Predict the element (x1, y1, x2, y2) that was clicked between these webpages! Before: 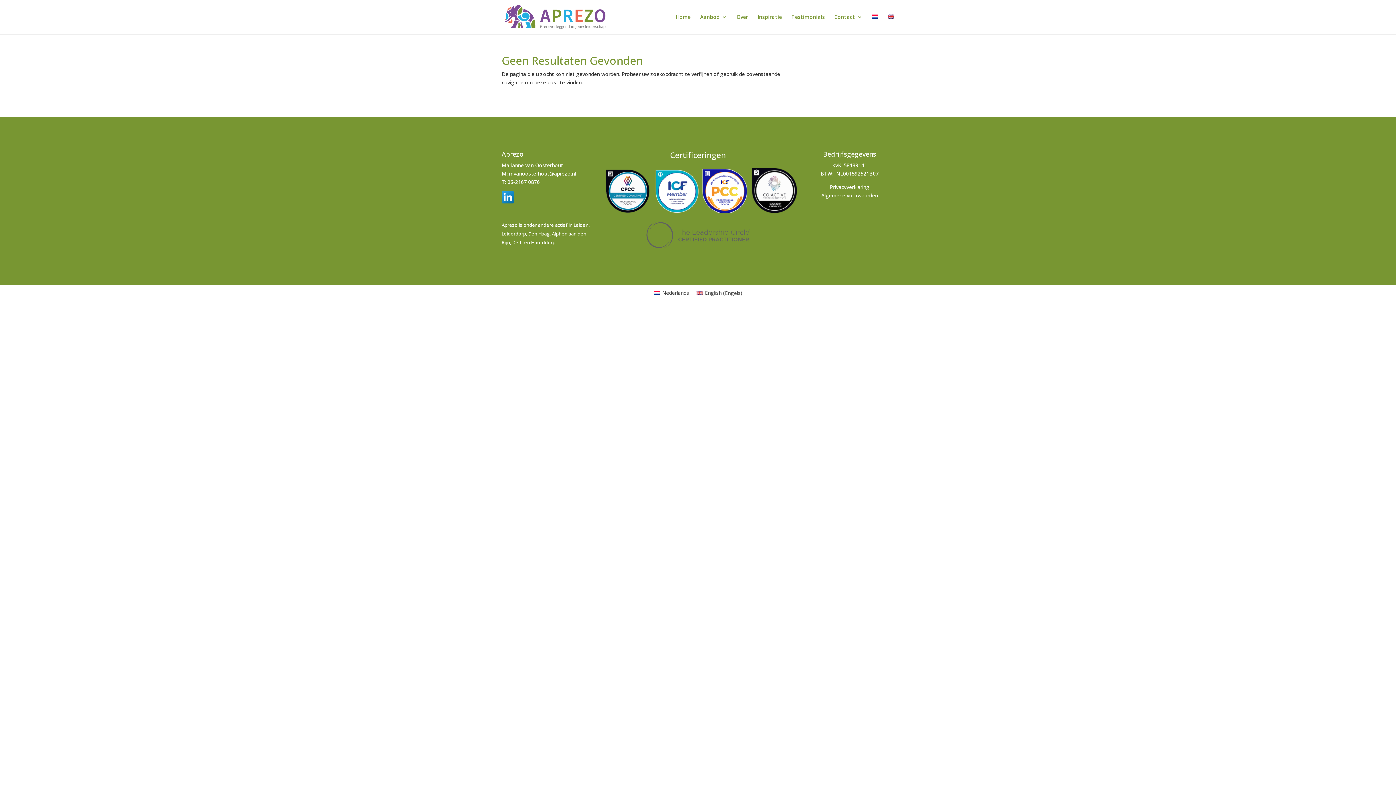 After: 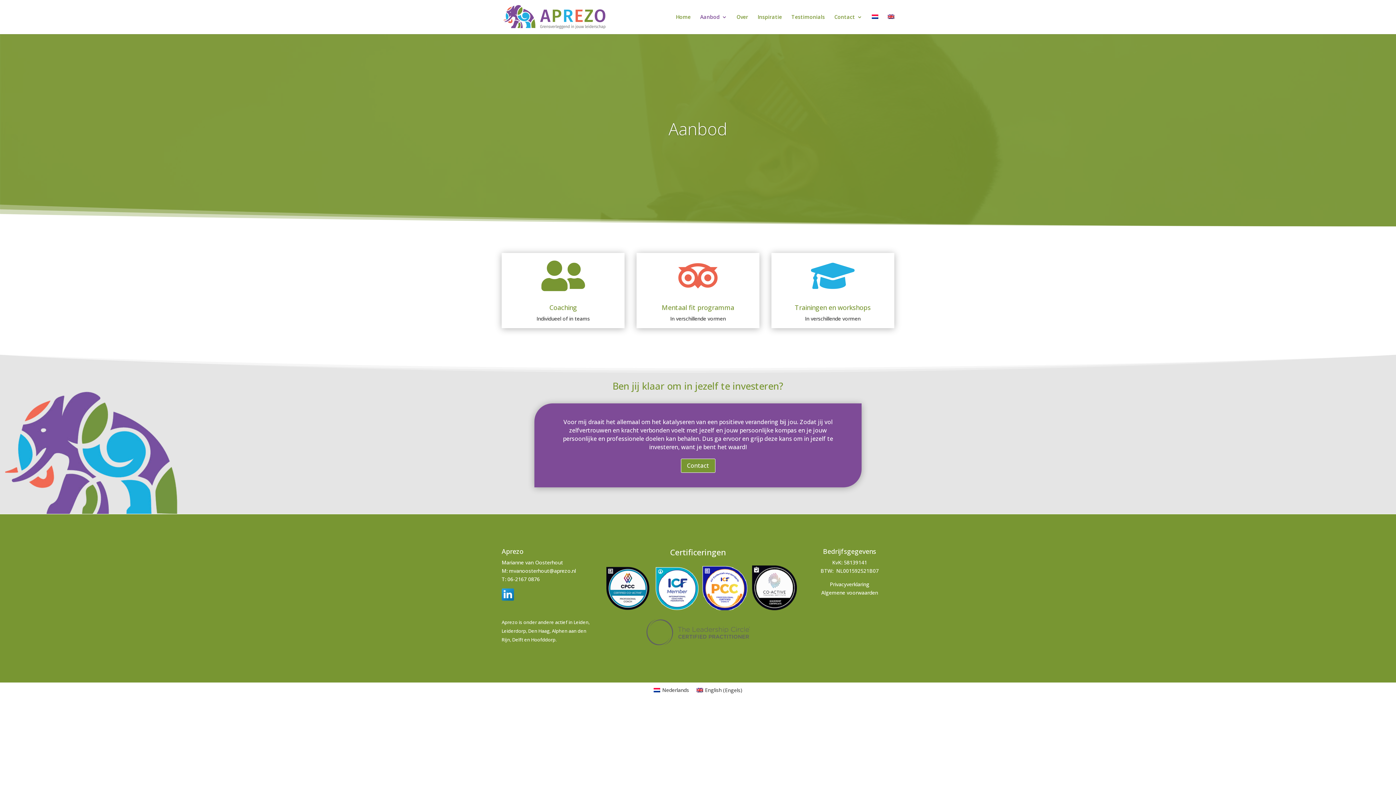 Action: bbox: (700, 14, 727, 34) label: Aanbod